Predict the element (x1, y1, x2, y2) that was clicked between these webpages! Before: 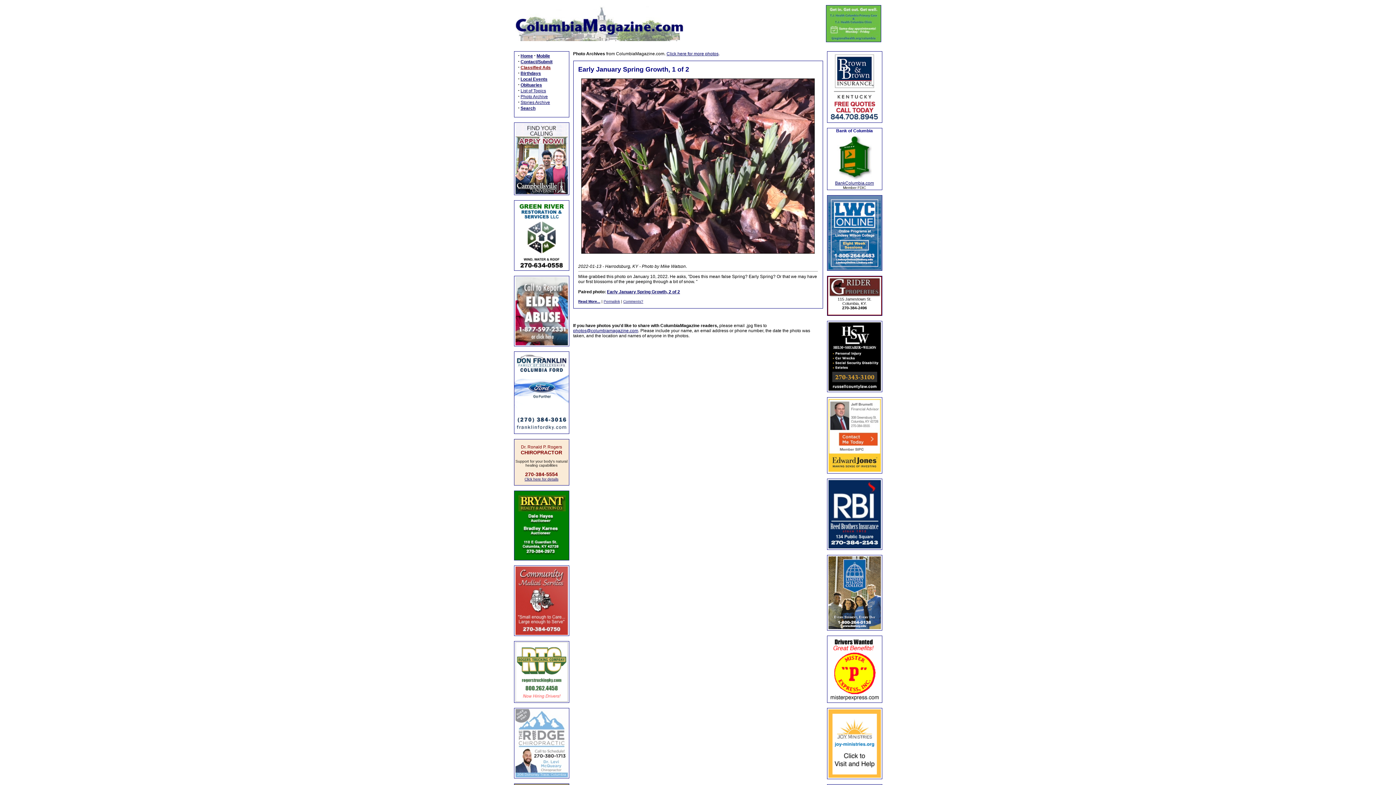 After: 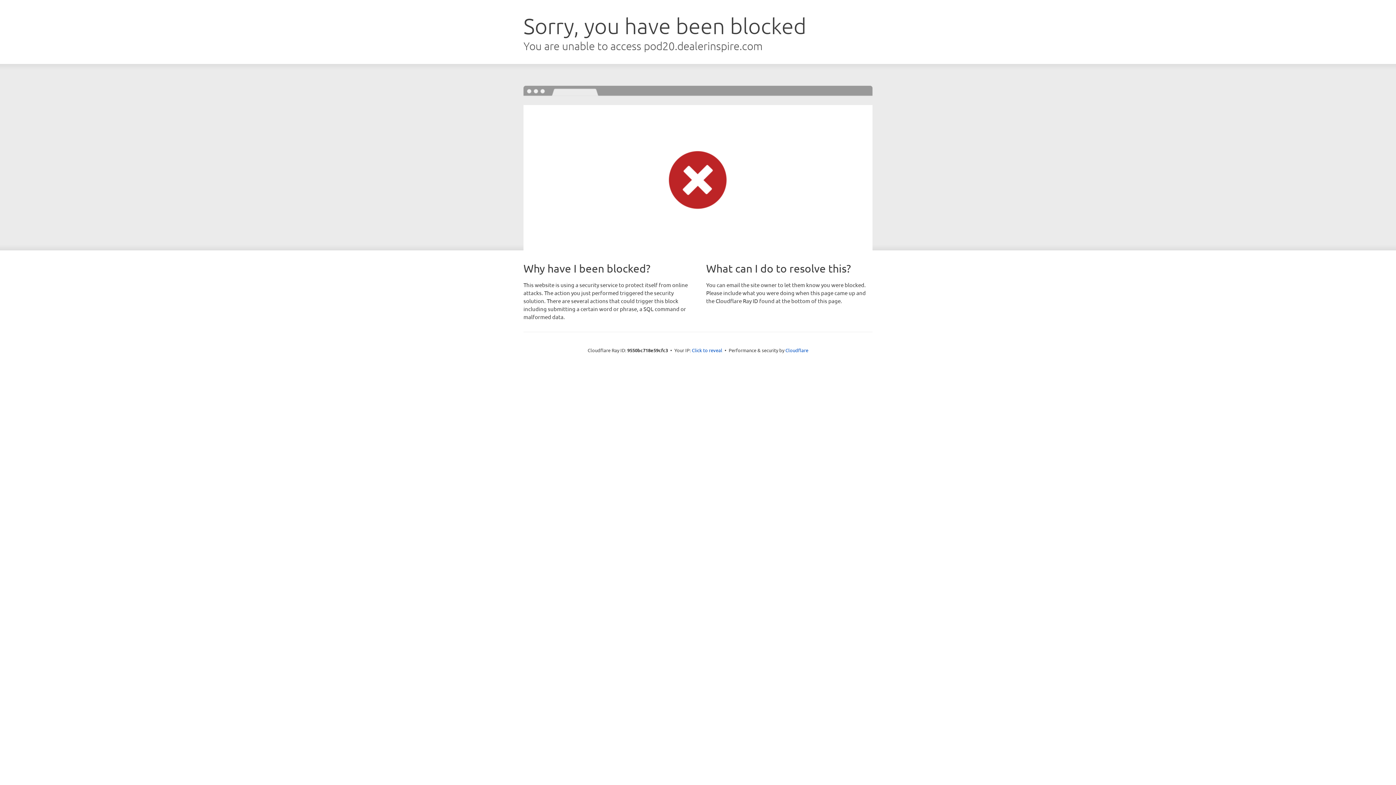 Action: bbox: (514, 429, 568, 434)